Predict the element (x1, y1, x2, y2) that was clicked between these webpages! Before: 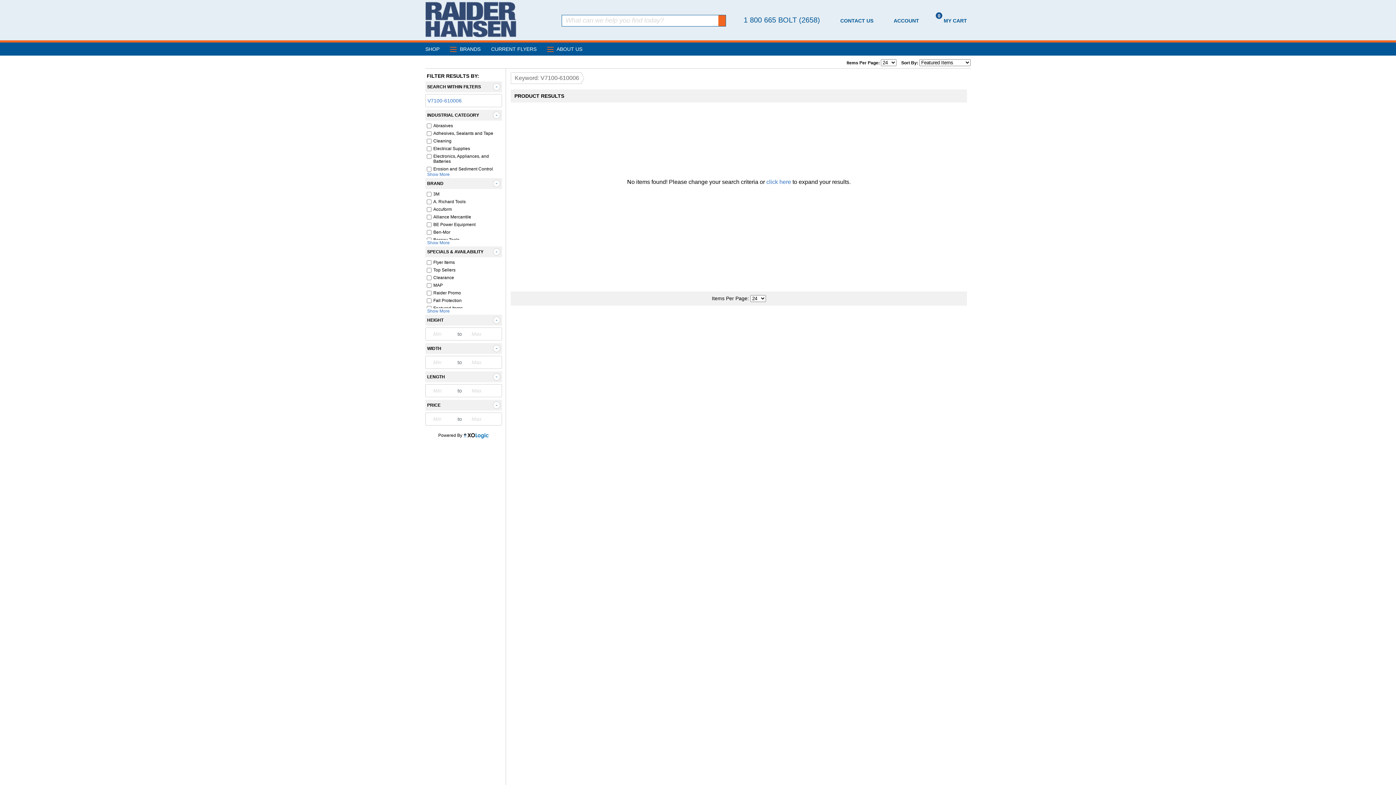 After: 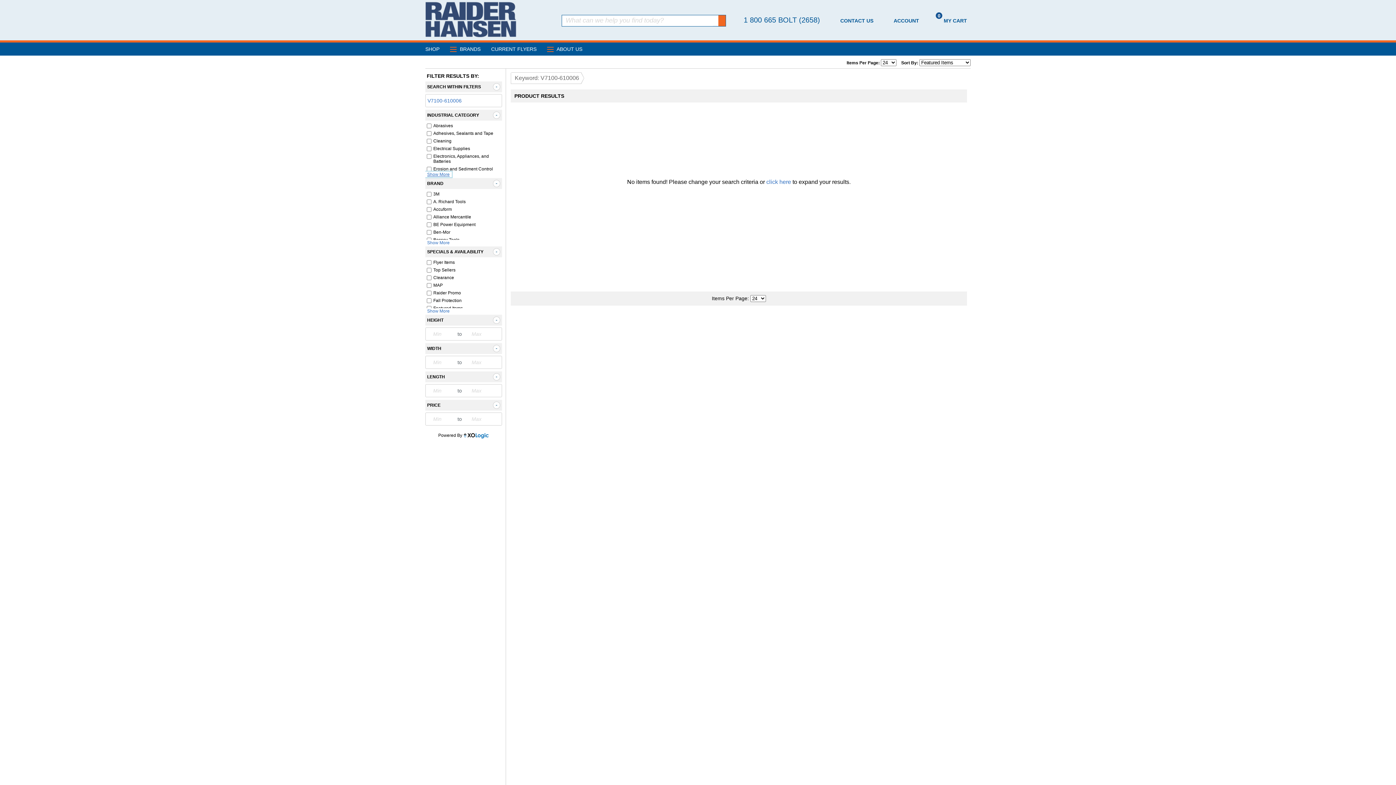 Action: label: Show More bbox: (425, 171, 452, 177)